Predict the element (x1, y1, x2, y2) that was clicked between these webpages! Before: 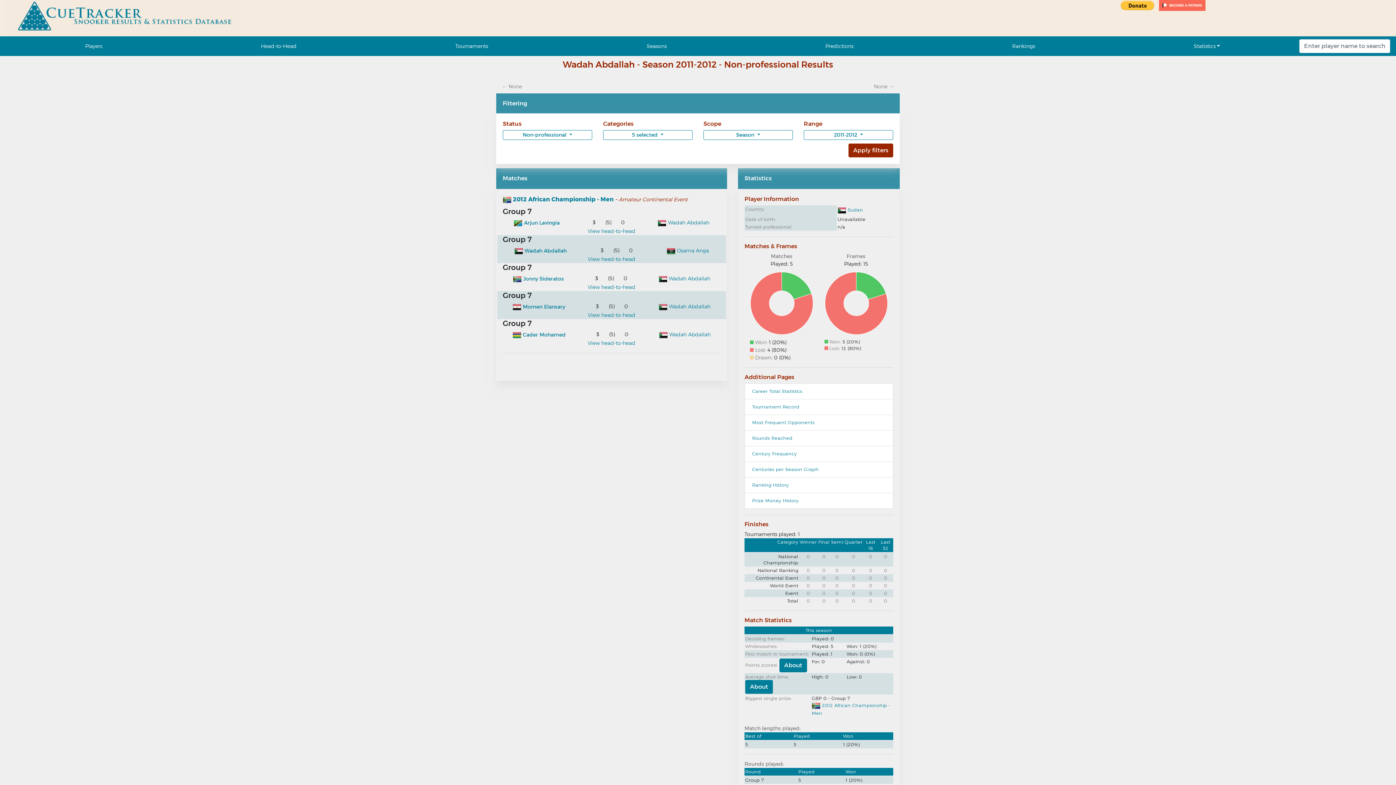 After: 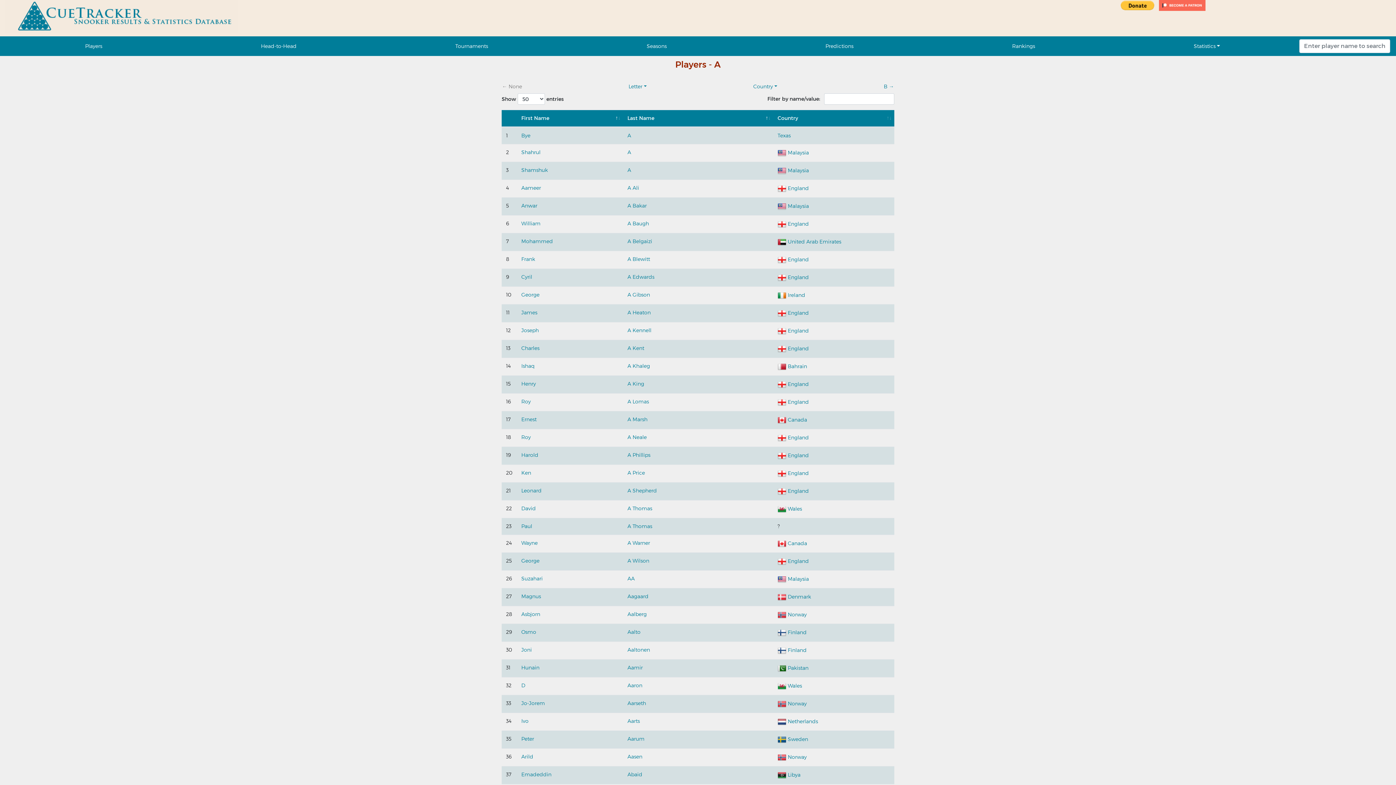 Action: label: Players bbox: (5, 39, 181, 52)